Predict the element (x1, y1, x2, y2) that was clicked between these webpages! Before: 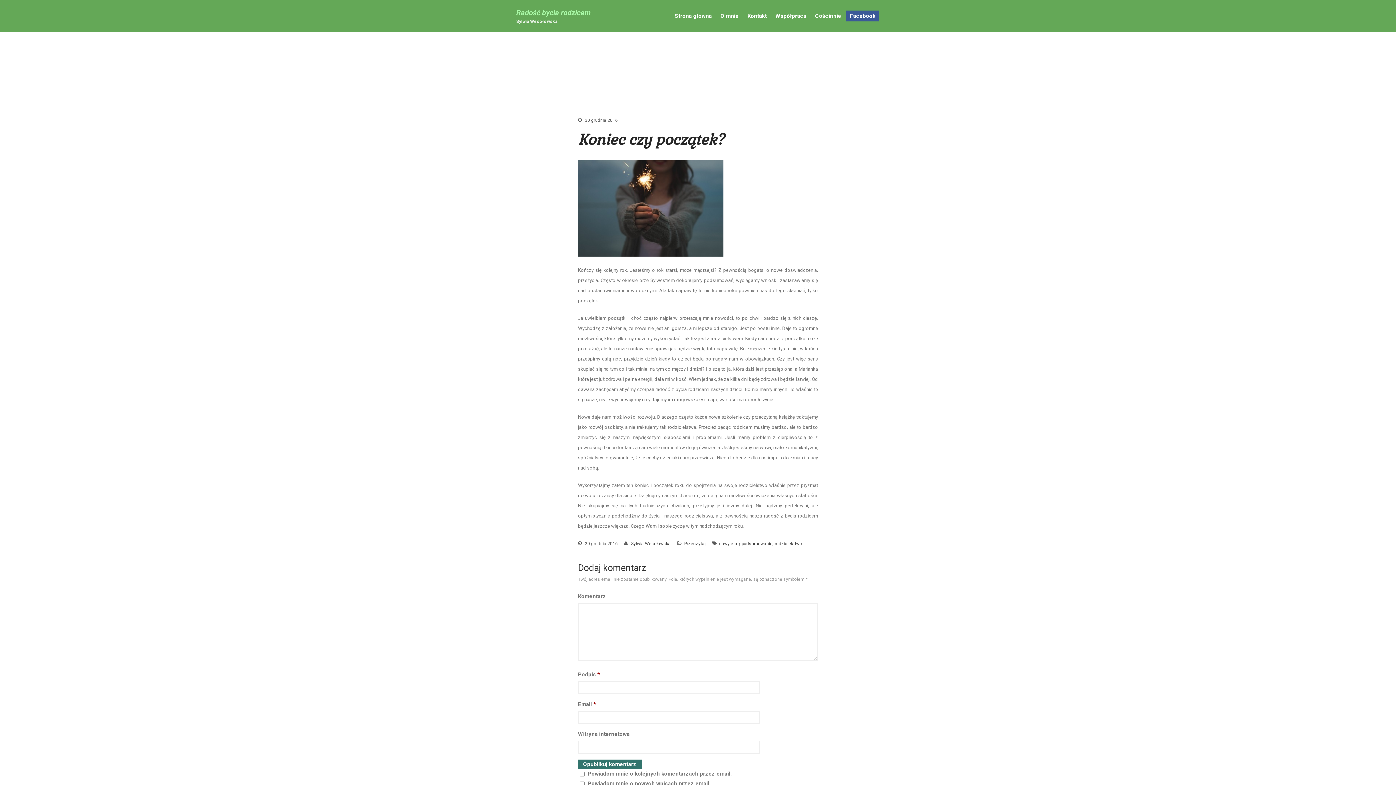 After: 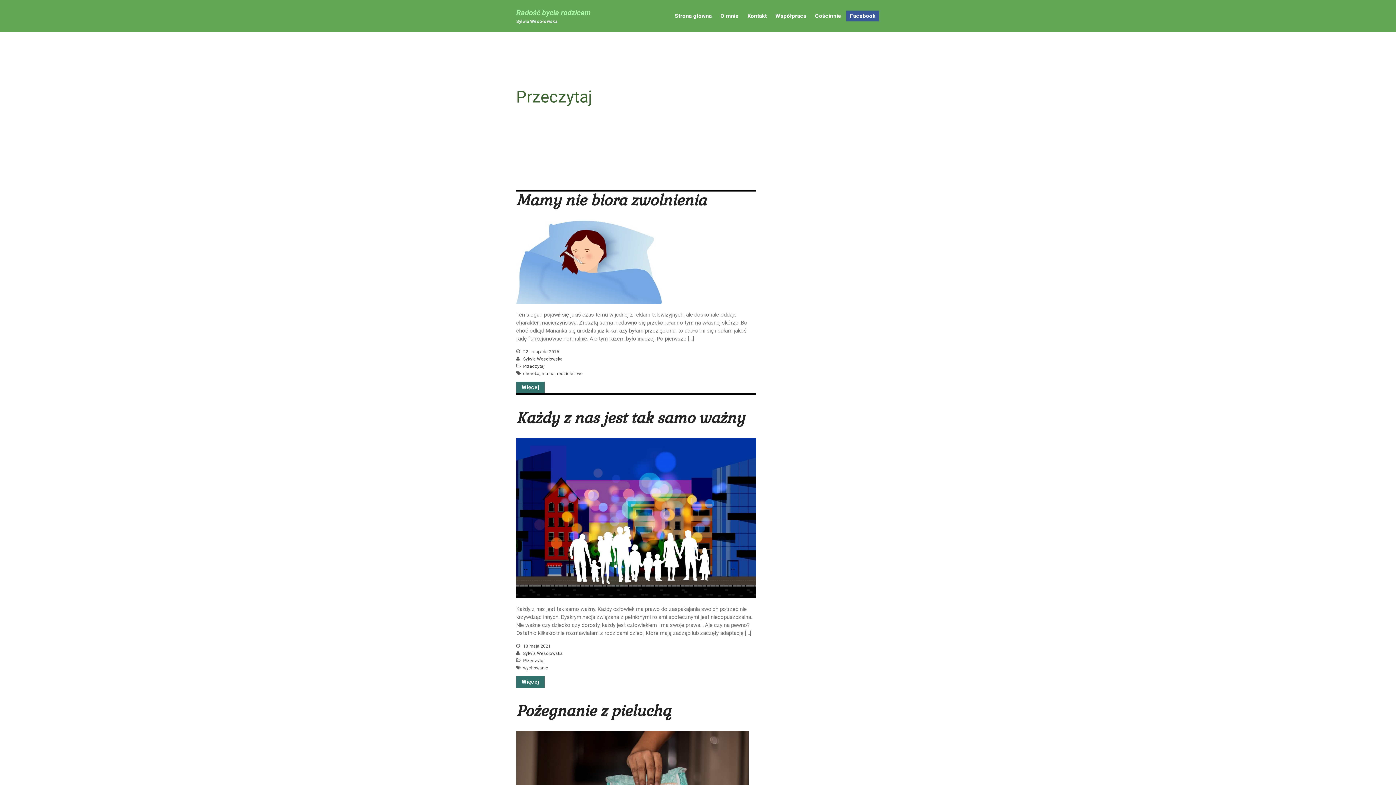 Action: bbox: (684, 541, 705, 546) label: Przeczytaj